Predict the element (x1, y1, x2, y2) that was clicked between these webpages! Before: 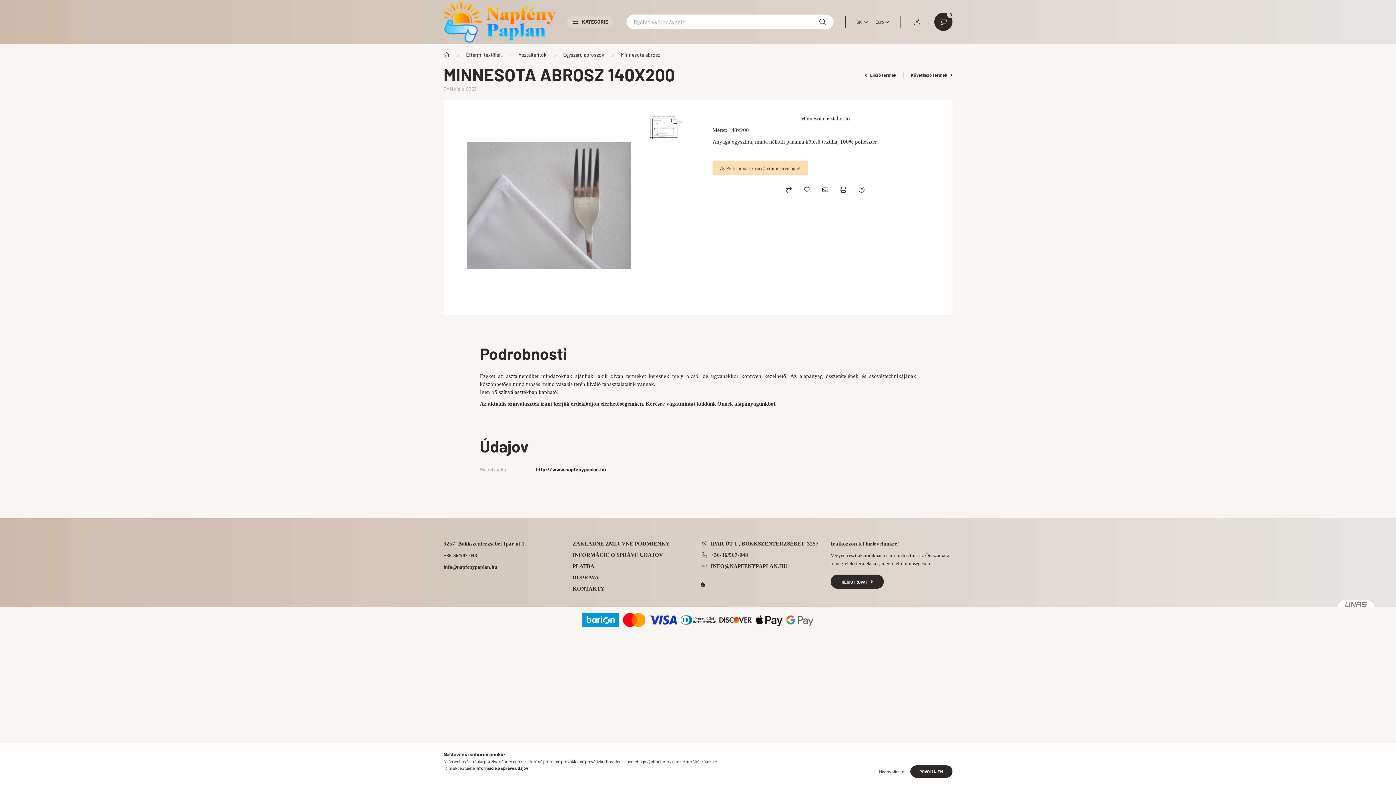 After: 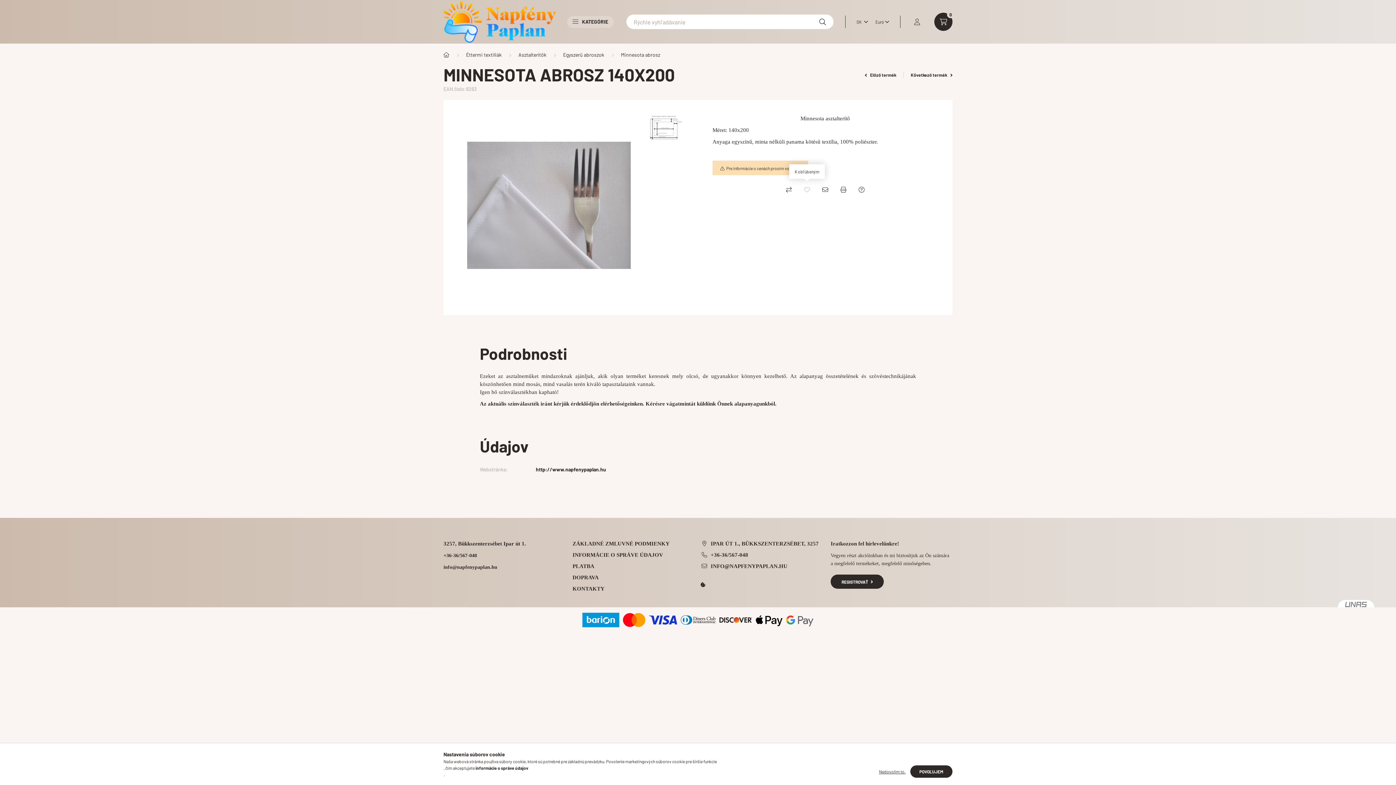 Action: bbox: (800, 182, 814, 197) label: K obľúbeným